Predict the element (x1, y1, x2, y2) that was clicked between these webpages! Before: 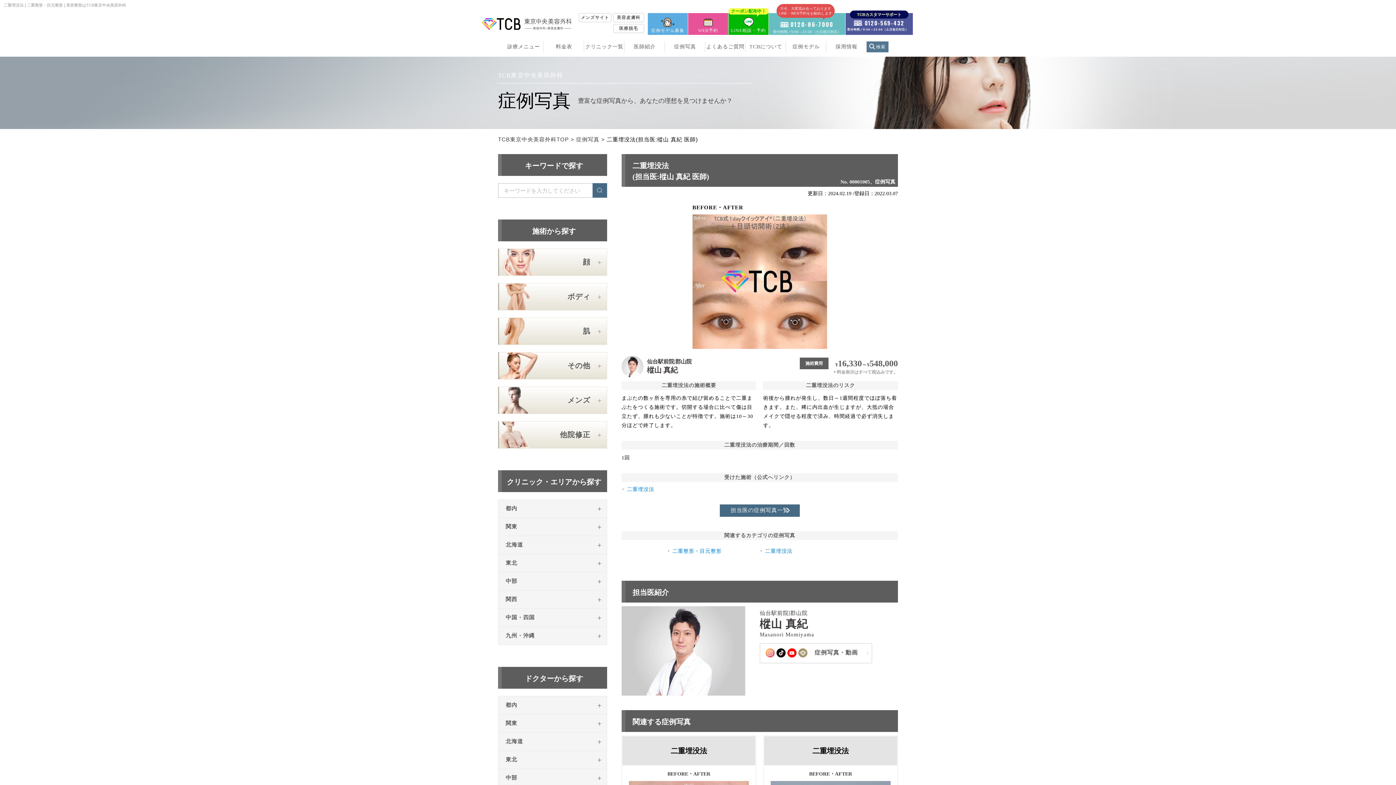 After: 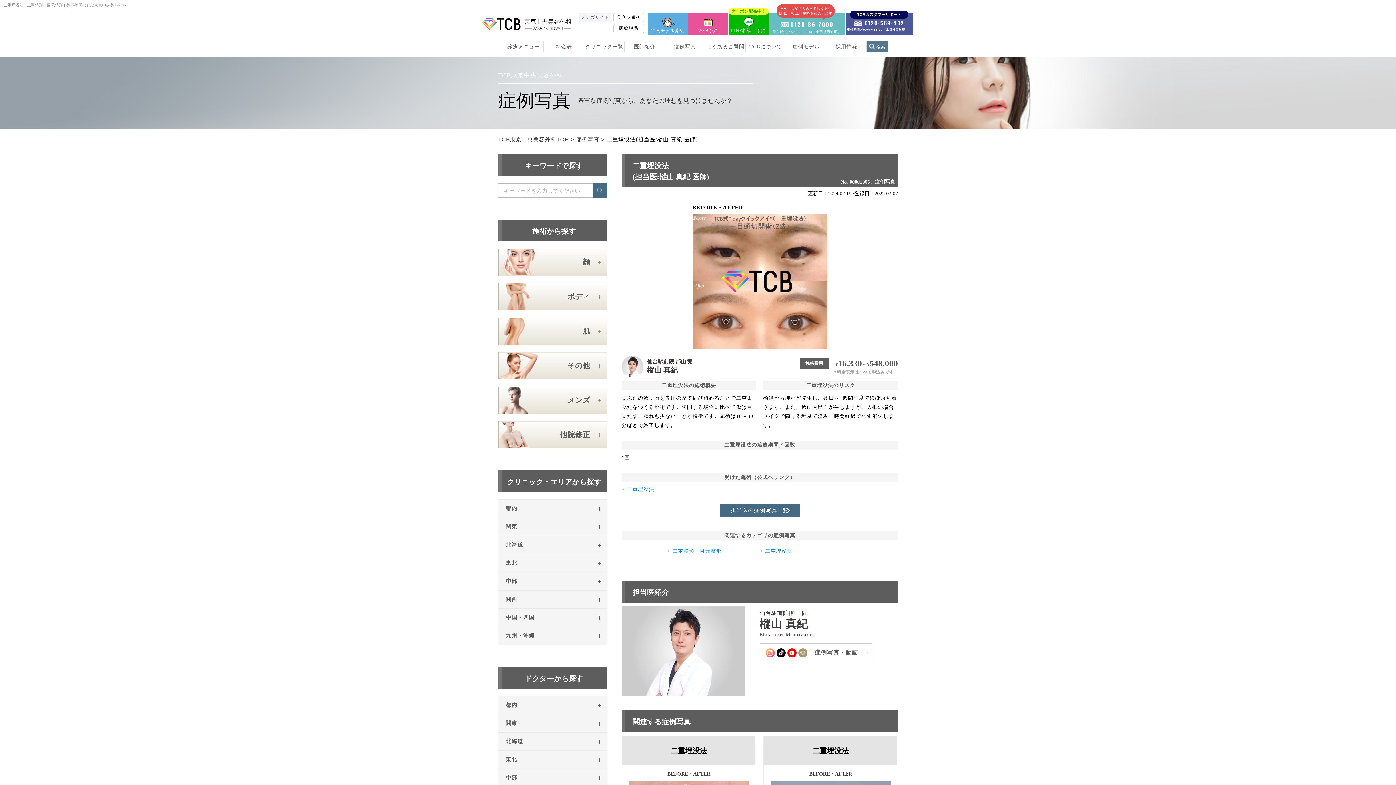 Action: label: メンズサイト bbox: (578, 13, 611, 22)